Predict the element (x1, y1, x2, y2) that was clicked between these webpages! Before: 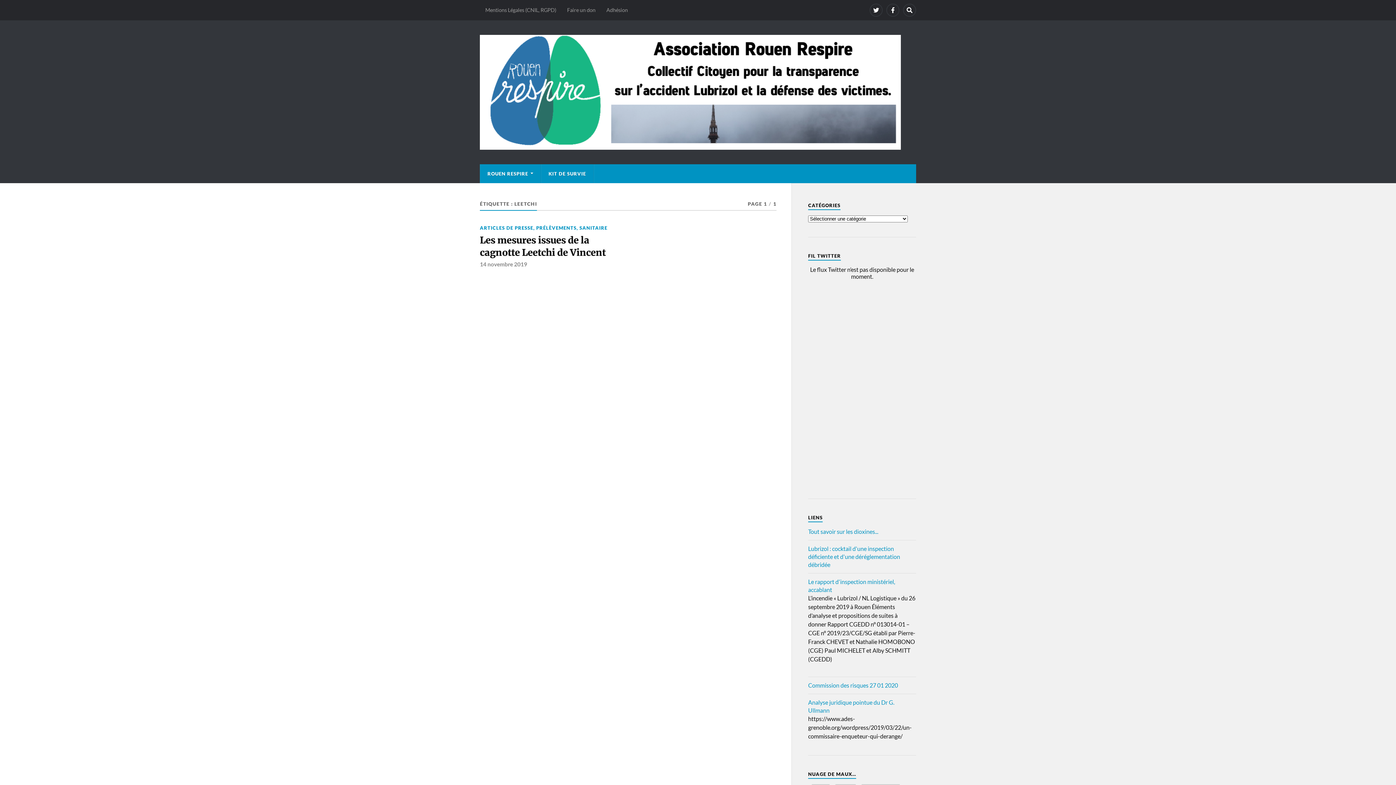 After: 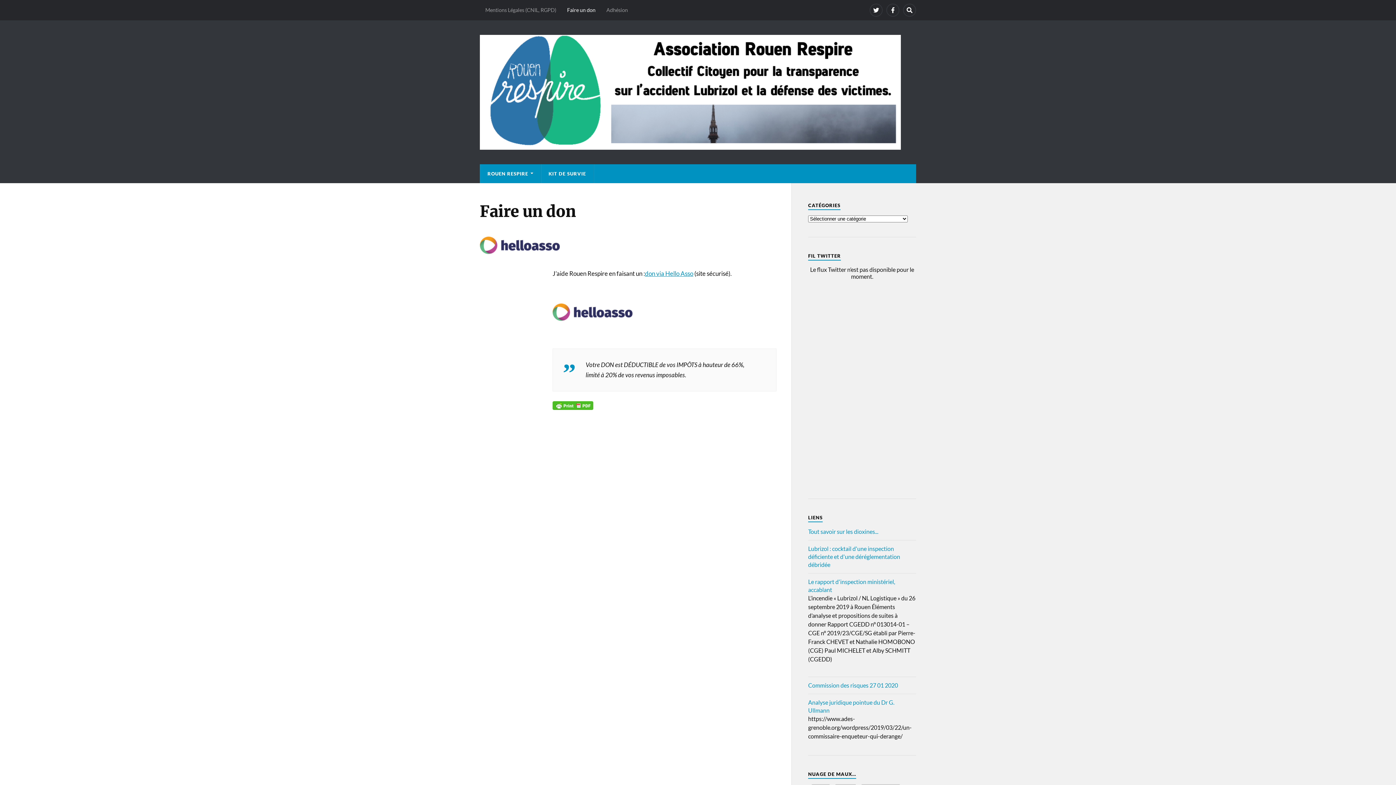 Action: bbox: (561, 0, 601, 20) label: Faire un don